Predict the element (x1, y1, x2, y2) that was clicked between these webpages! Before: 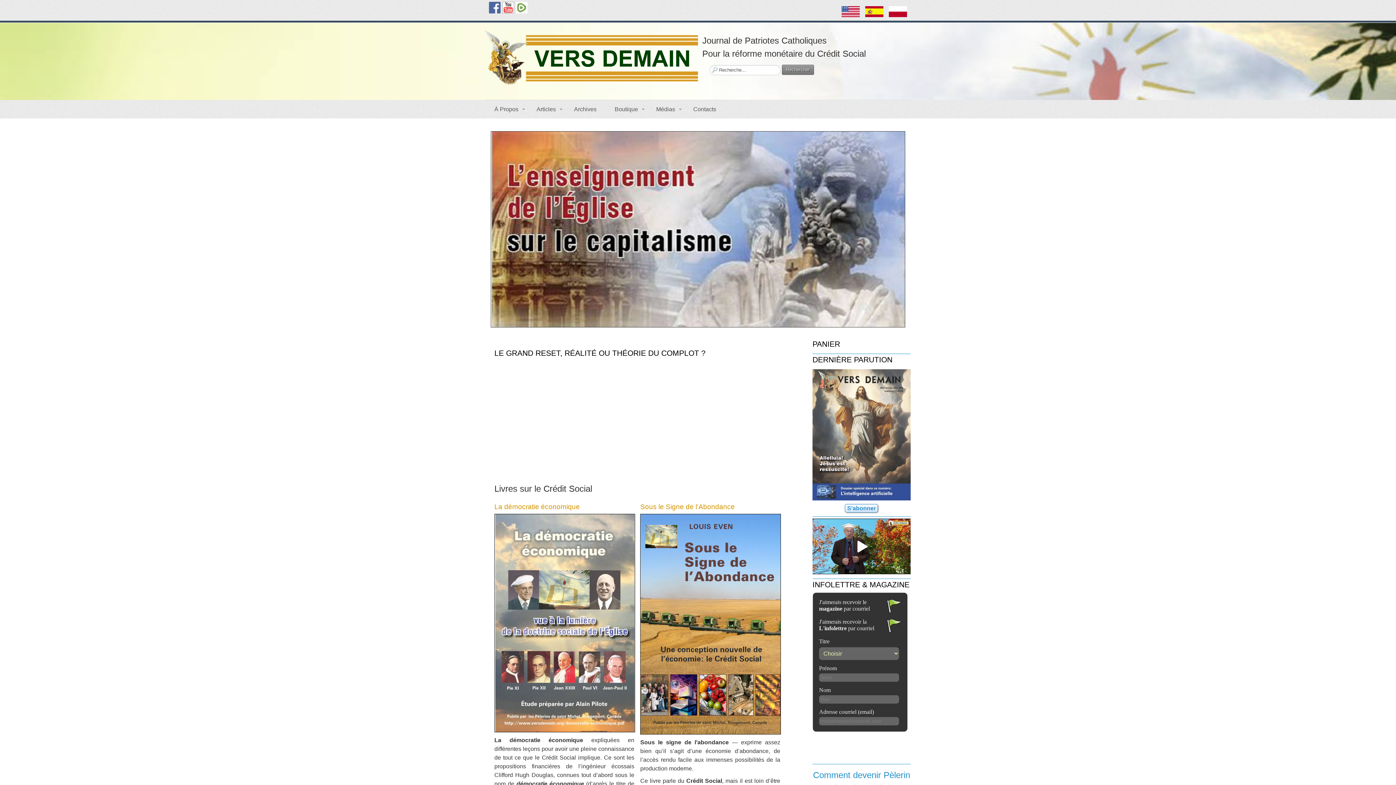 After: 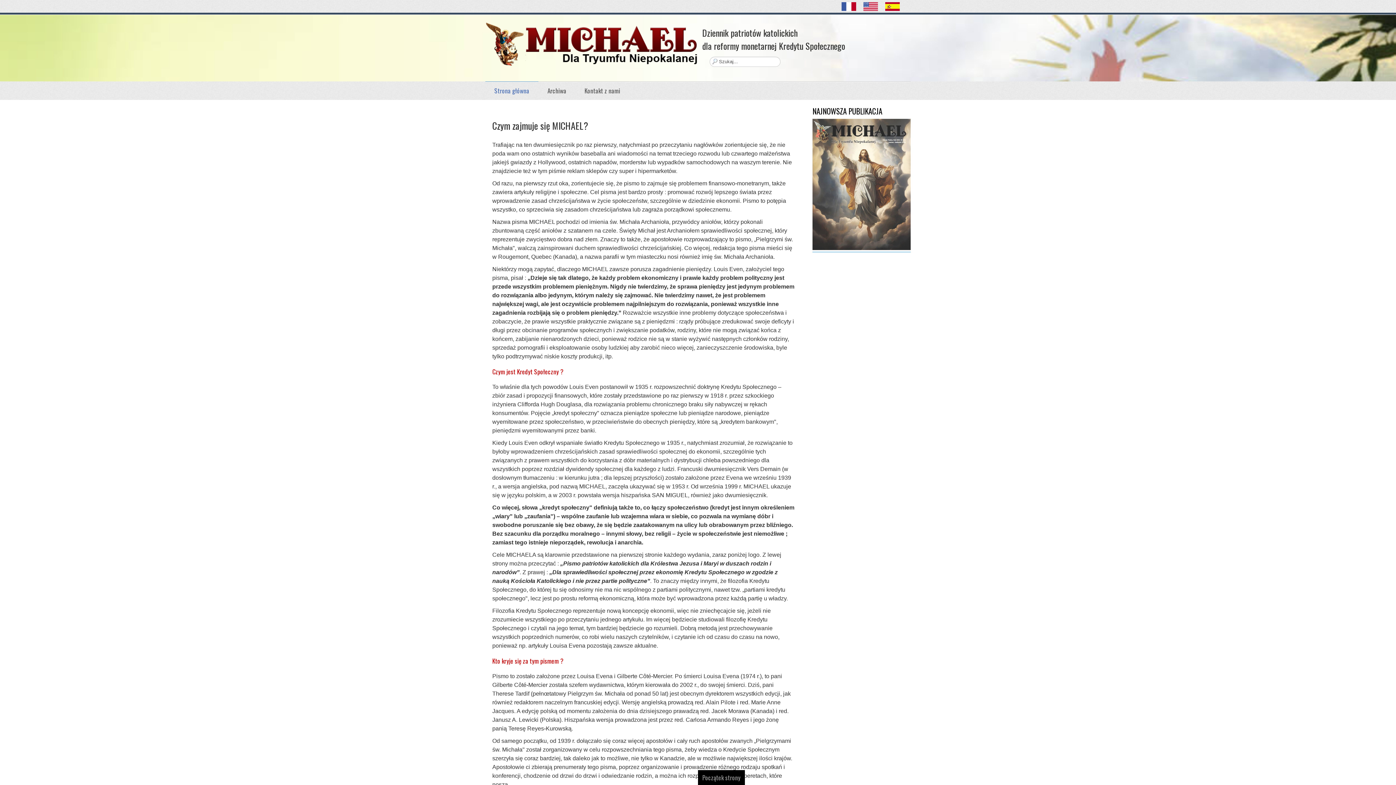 Action: bbox: (889, 8, 907, 14)